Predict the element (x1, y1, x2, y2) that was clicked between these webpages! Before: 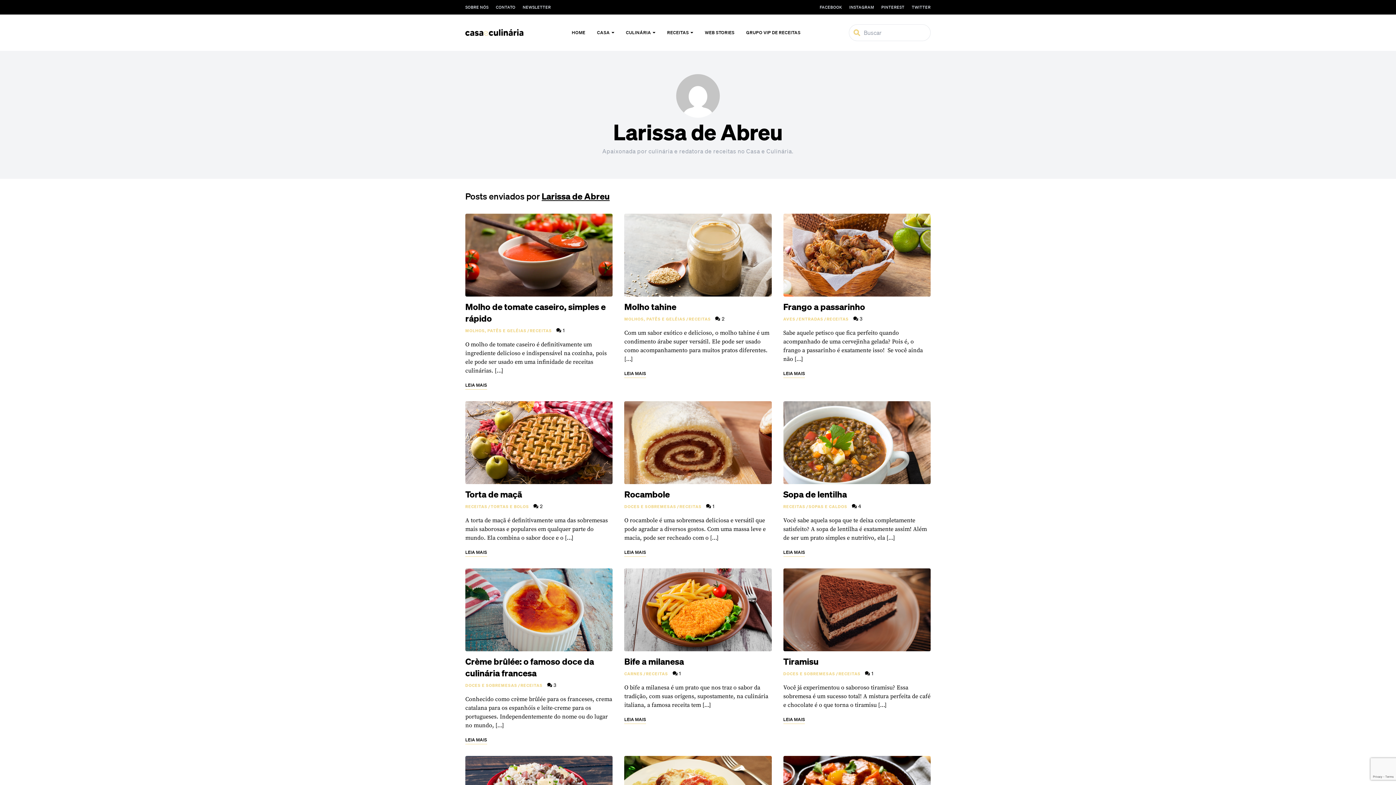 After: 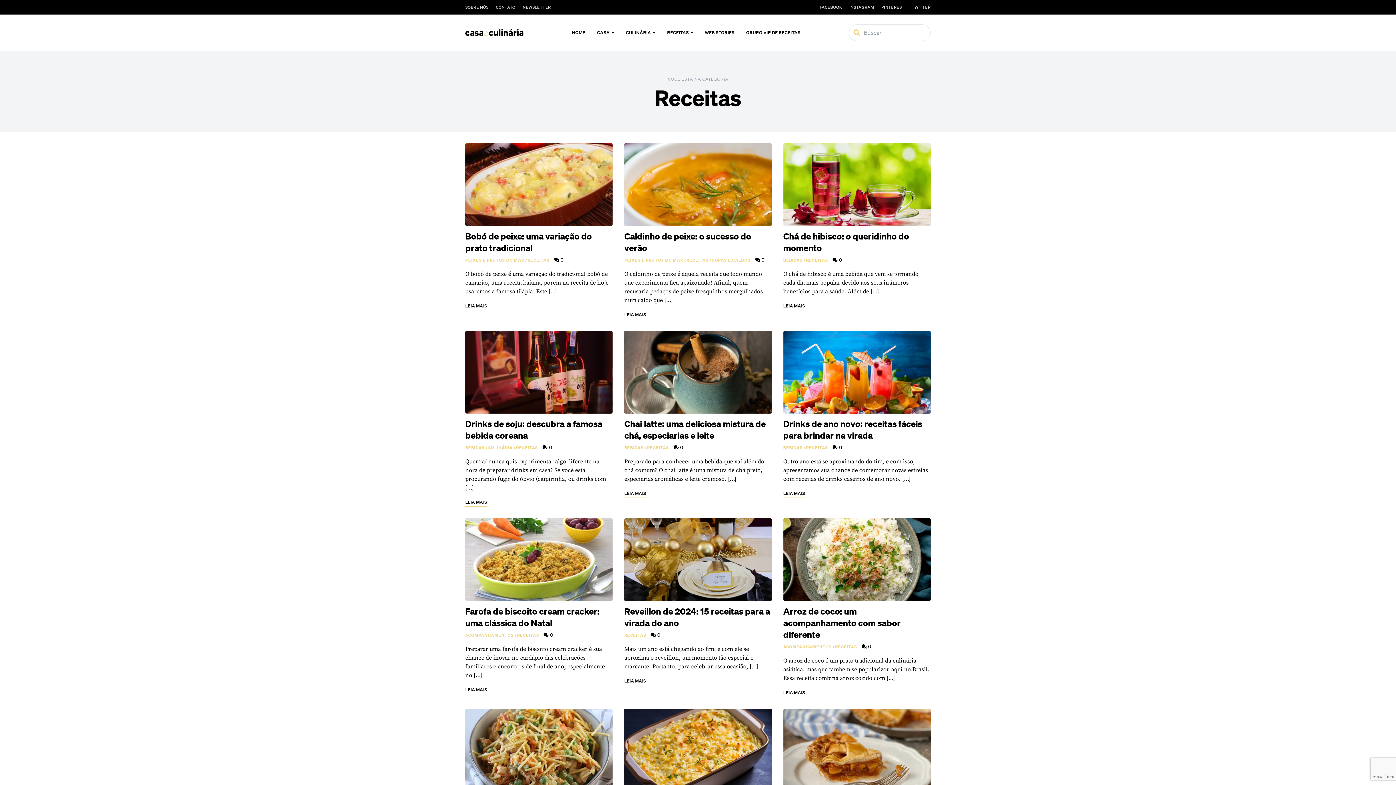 Action: bbox: (838, 671, 860, 677) label: RECEITAS